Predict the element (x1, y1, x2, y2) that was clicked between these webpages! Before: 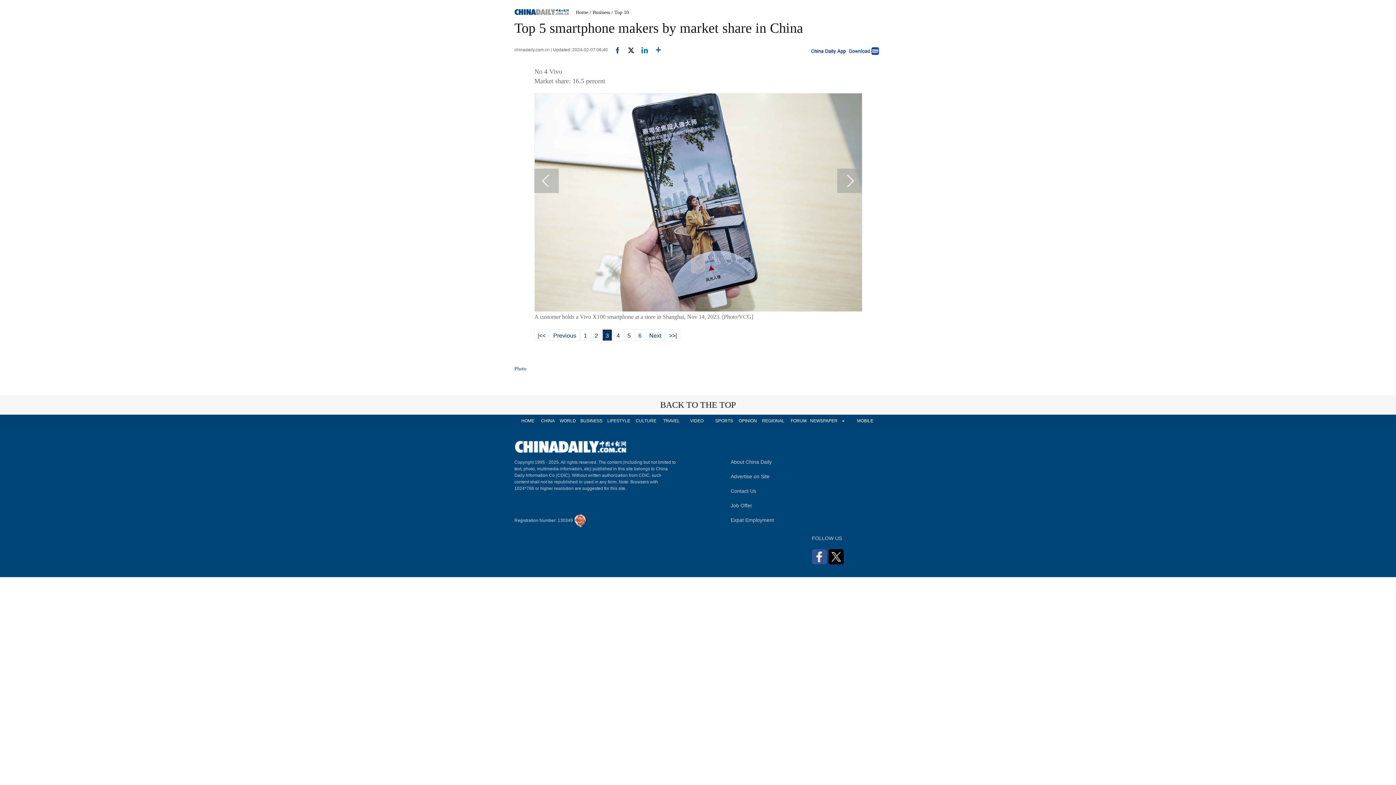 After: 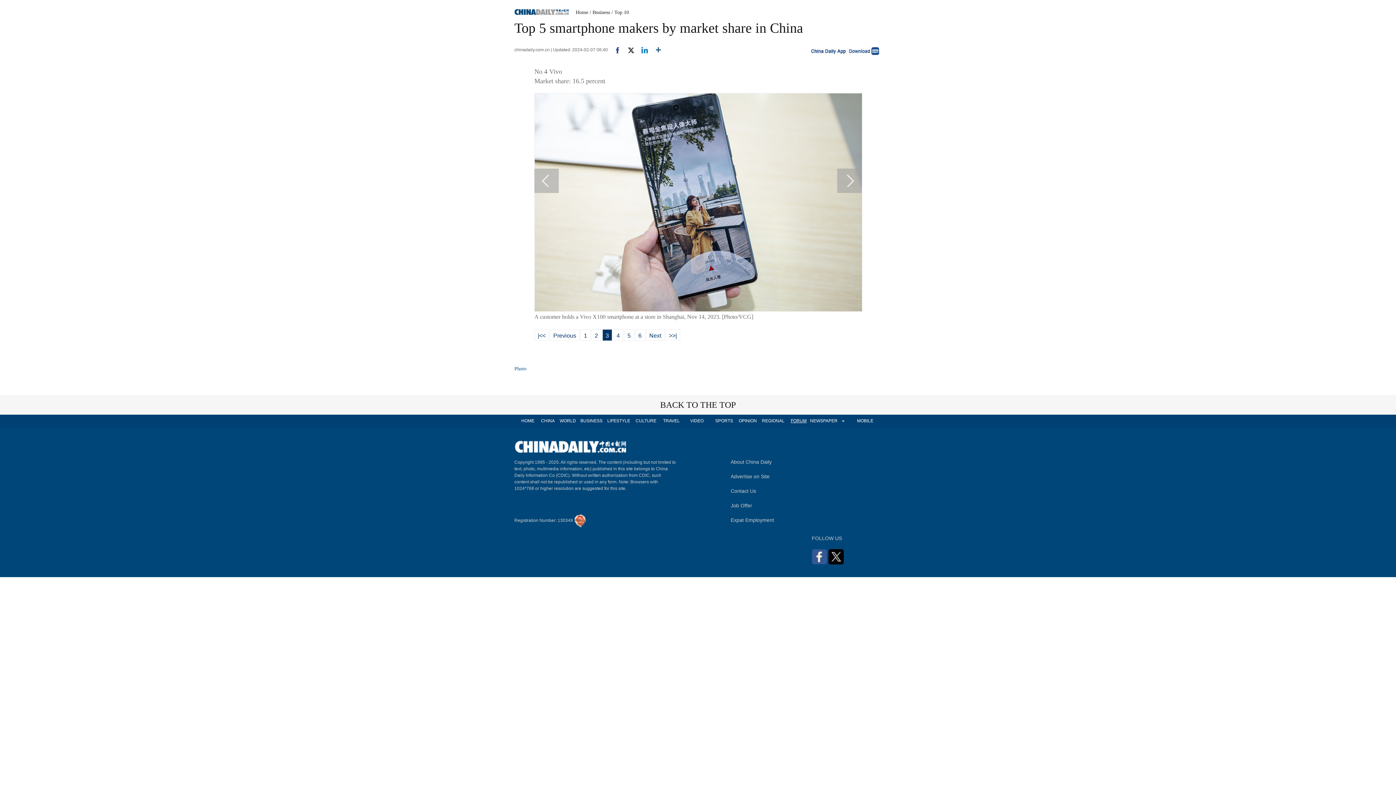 Action: bbox: (785, 414, 812, 427) label: FORUM